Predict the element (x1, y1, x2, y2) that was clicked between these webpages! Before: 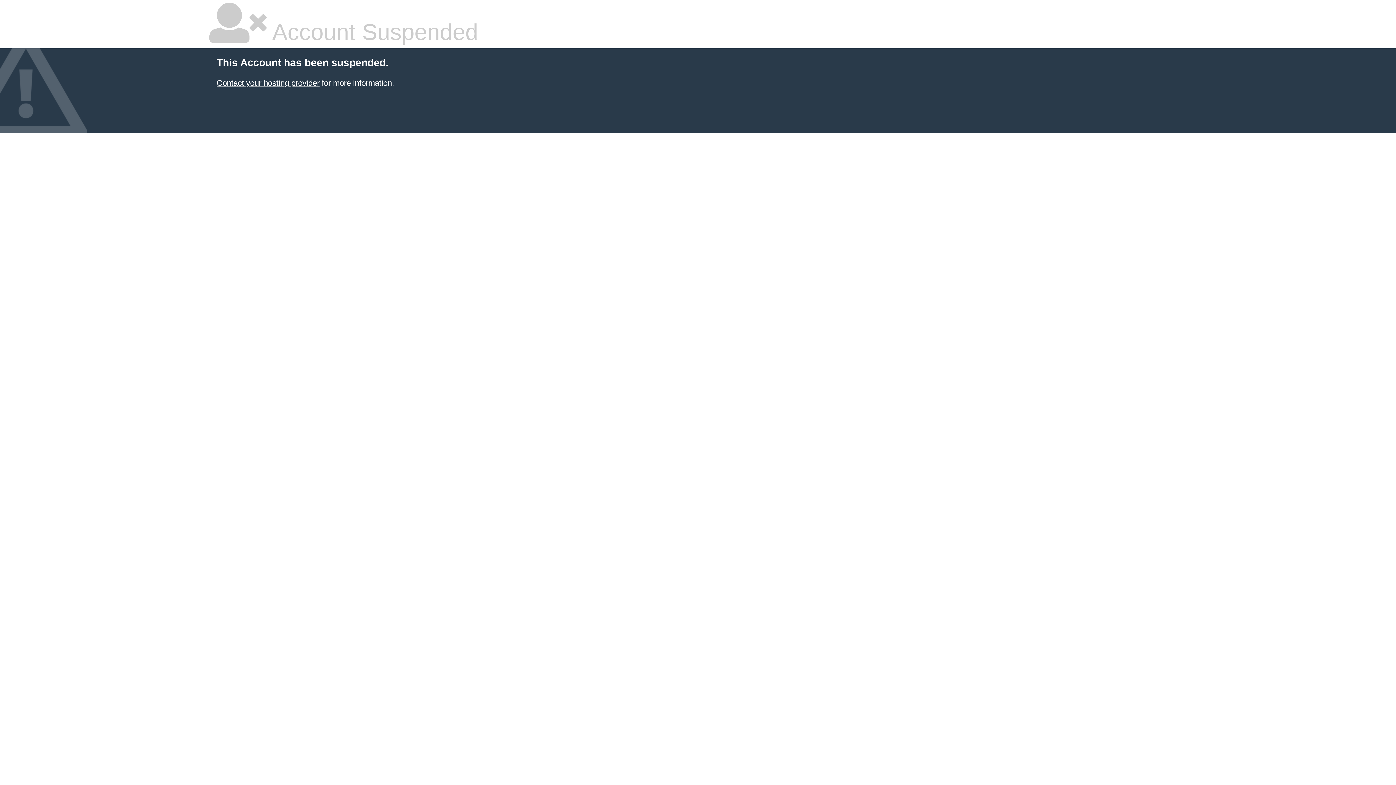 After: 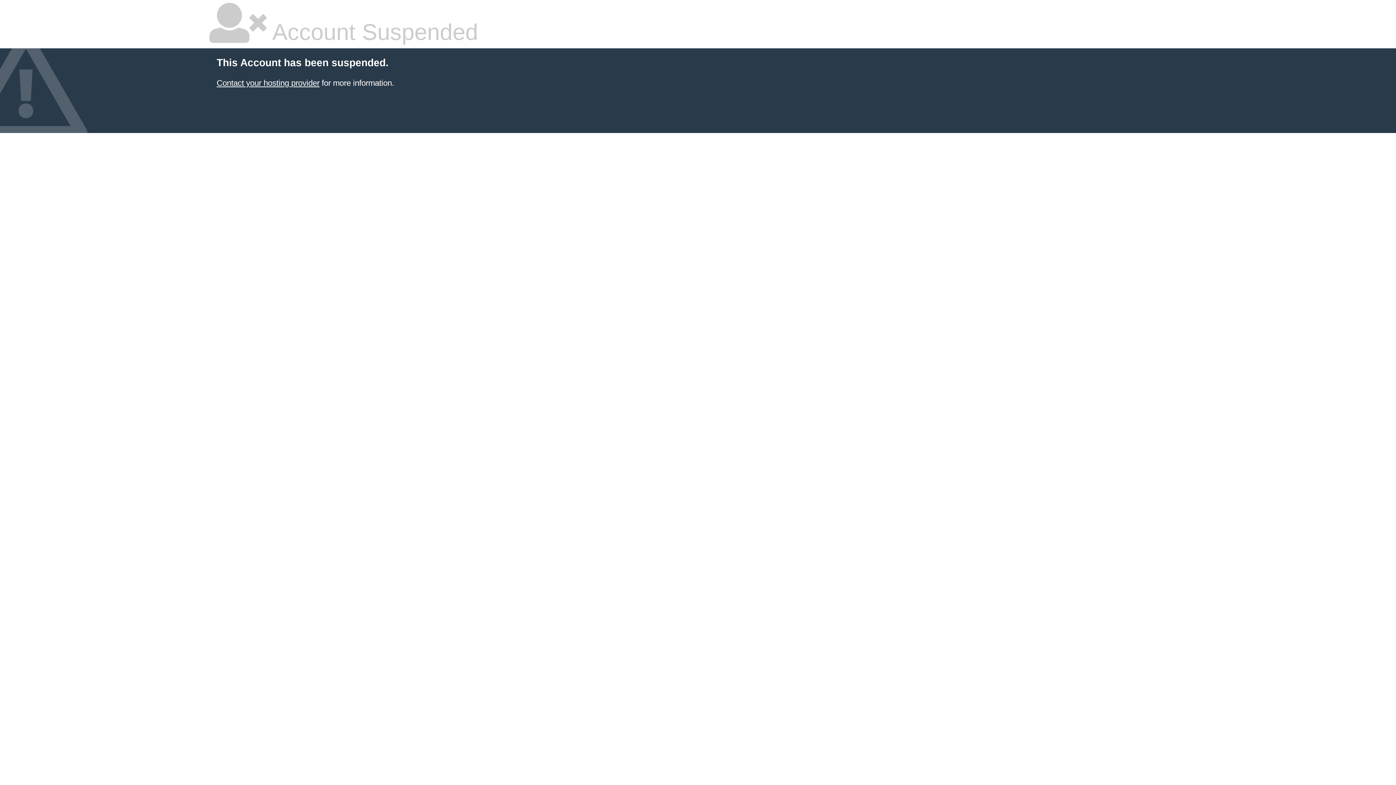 Action: label: Contact your hosting provider bbox: (216, 78, 319, 87)